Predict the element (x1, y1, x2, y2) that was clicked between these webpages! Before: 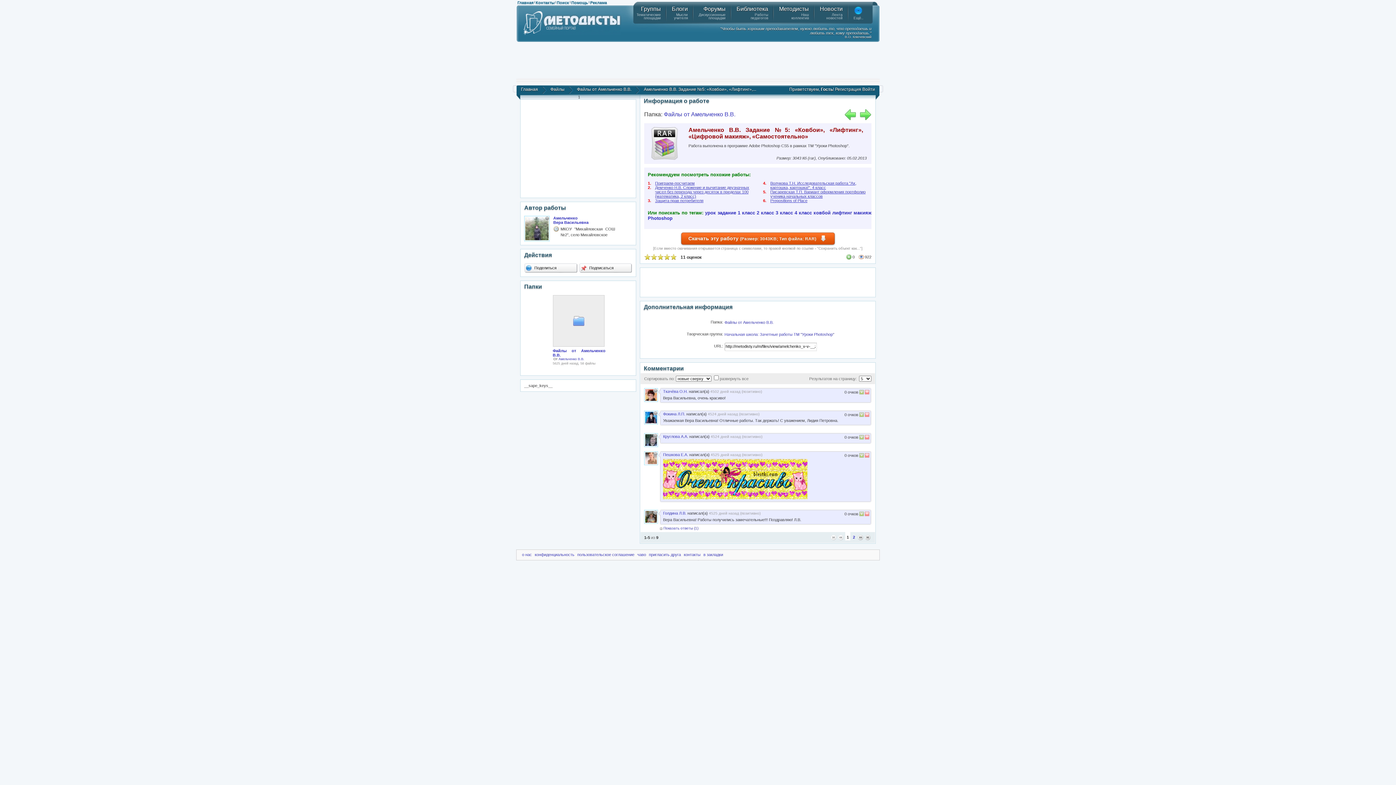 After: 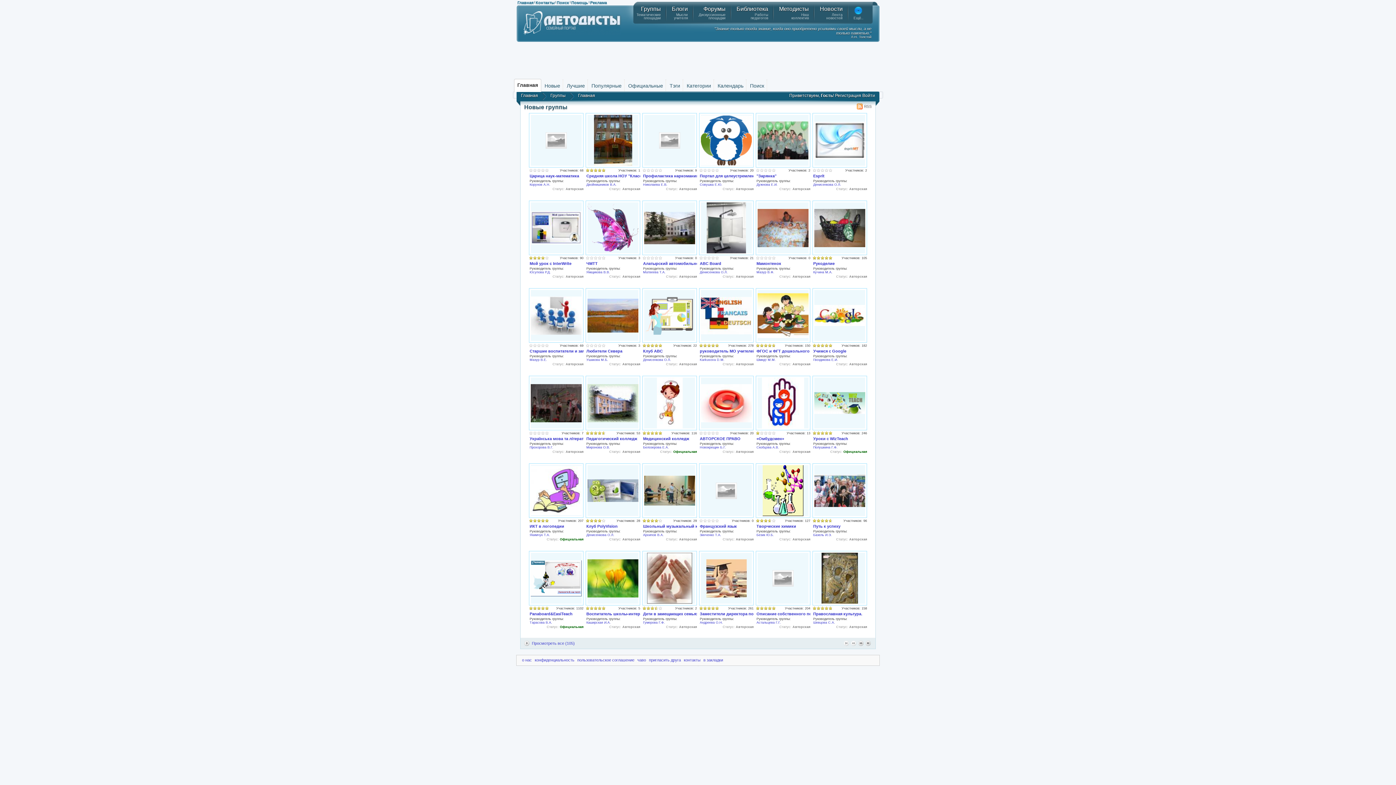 Action: label: Группы
Тематические
площадки bbox: (636, 5, 661, 19)